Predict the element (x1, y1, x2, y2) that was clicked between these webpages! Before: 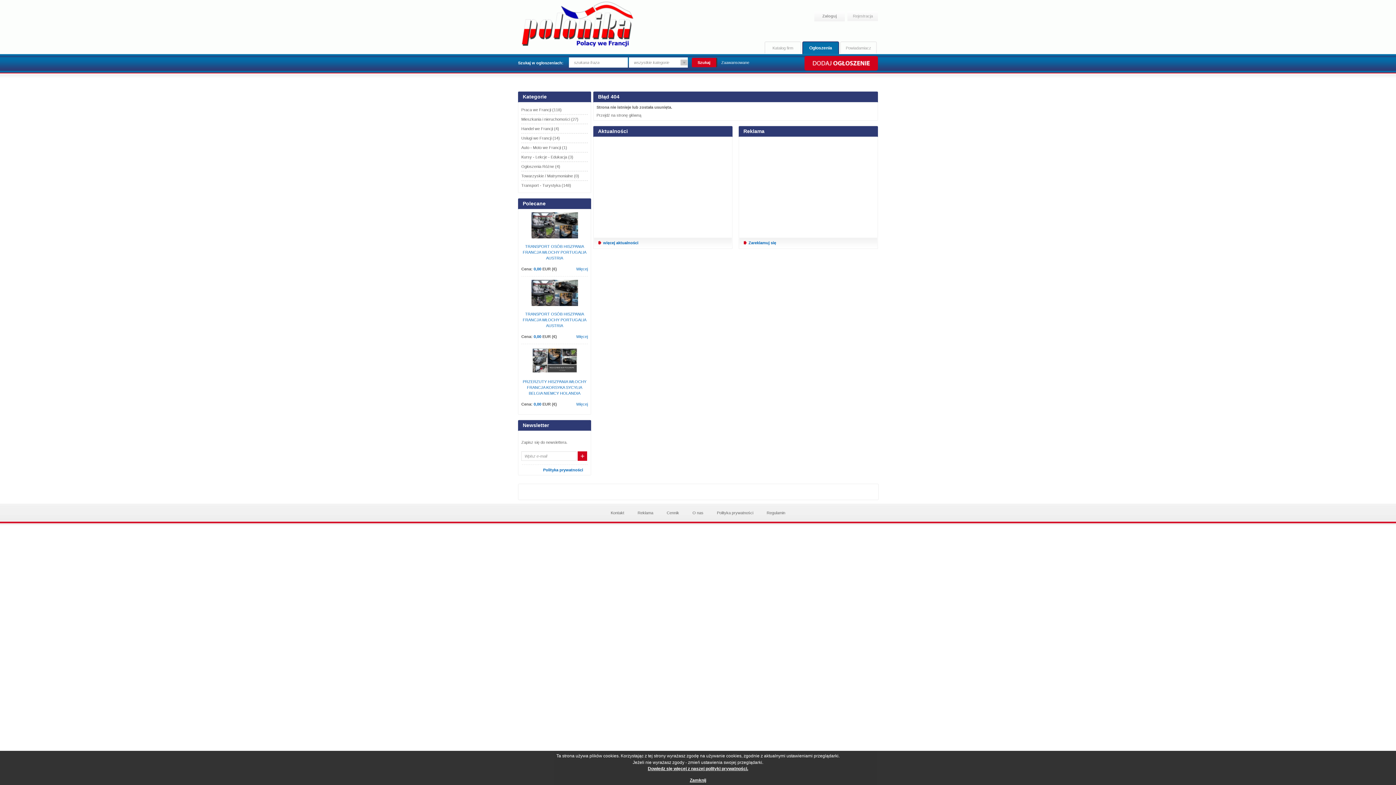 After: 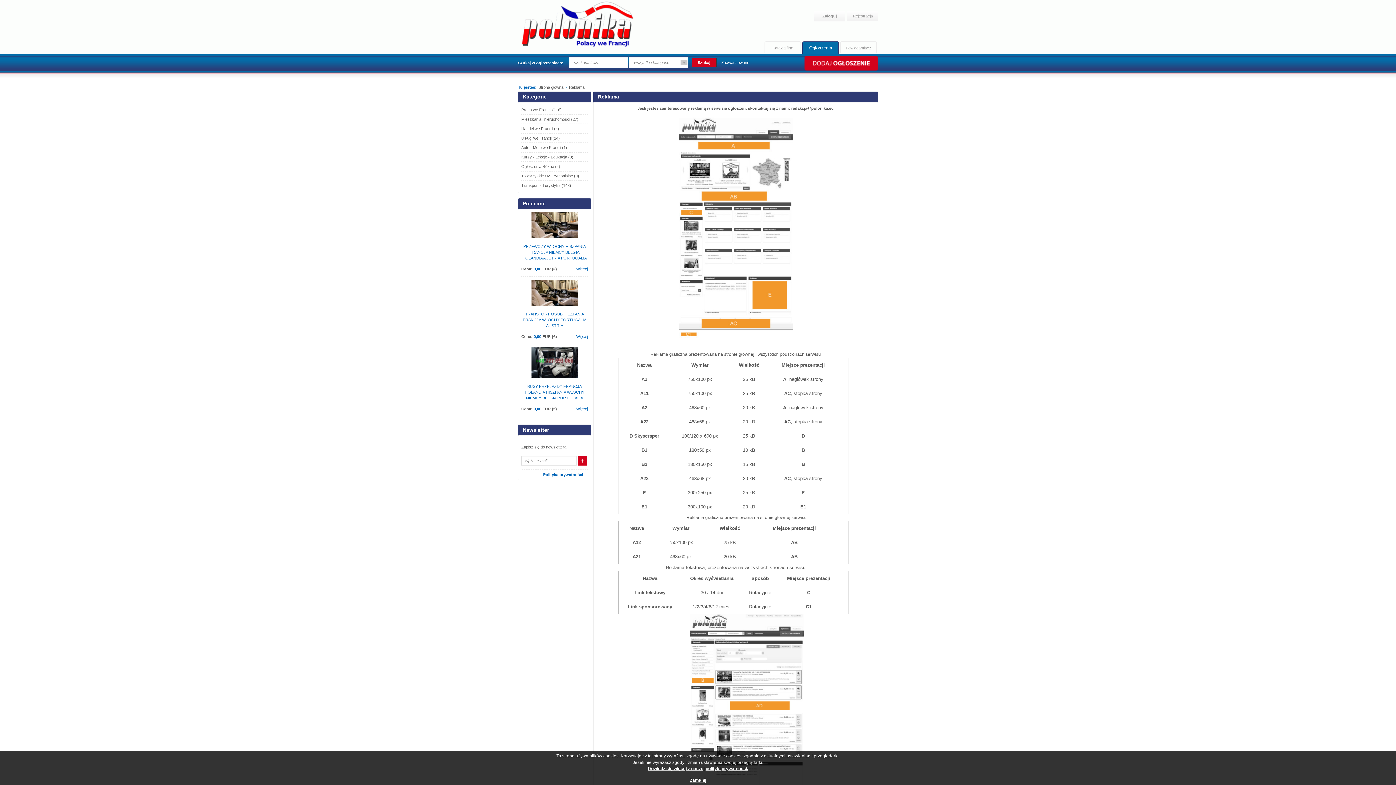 Action: bbox: (637, 510, 653, 515) label: Reklama